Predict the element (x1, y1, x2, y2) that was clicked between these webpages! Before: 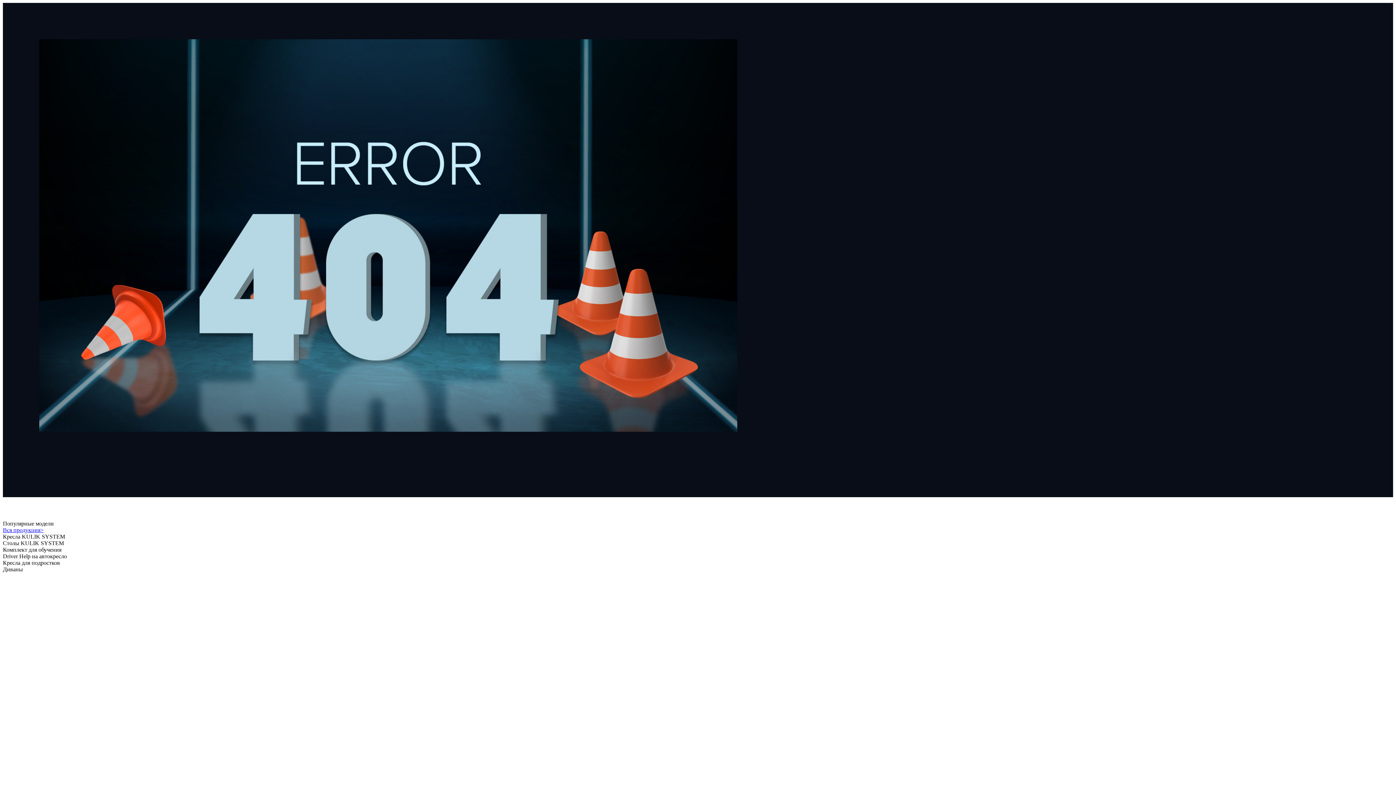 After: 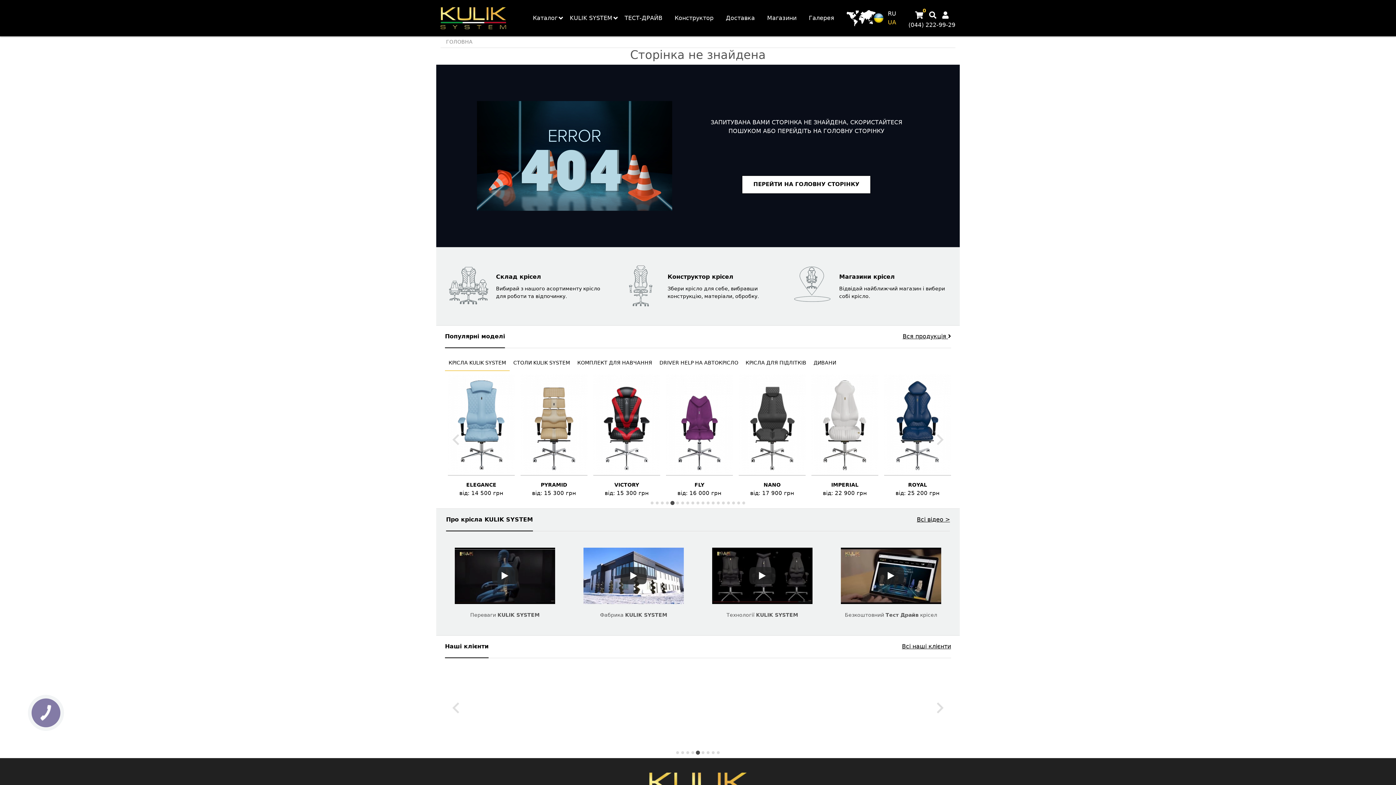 Action: bbox: (2, 573, 1393, 799) label: от: 12 700 грн.